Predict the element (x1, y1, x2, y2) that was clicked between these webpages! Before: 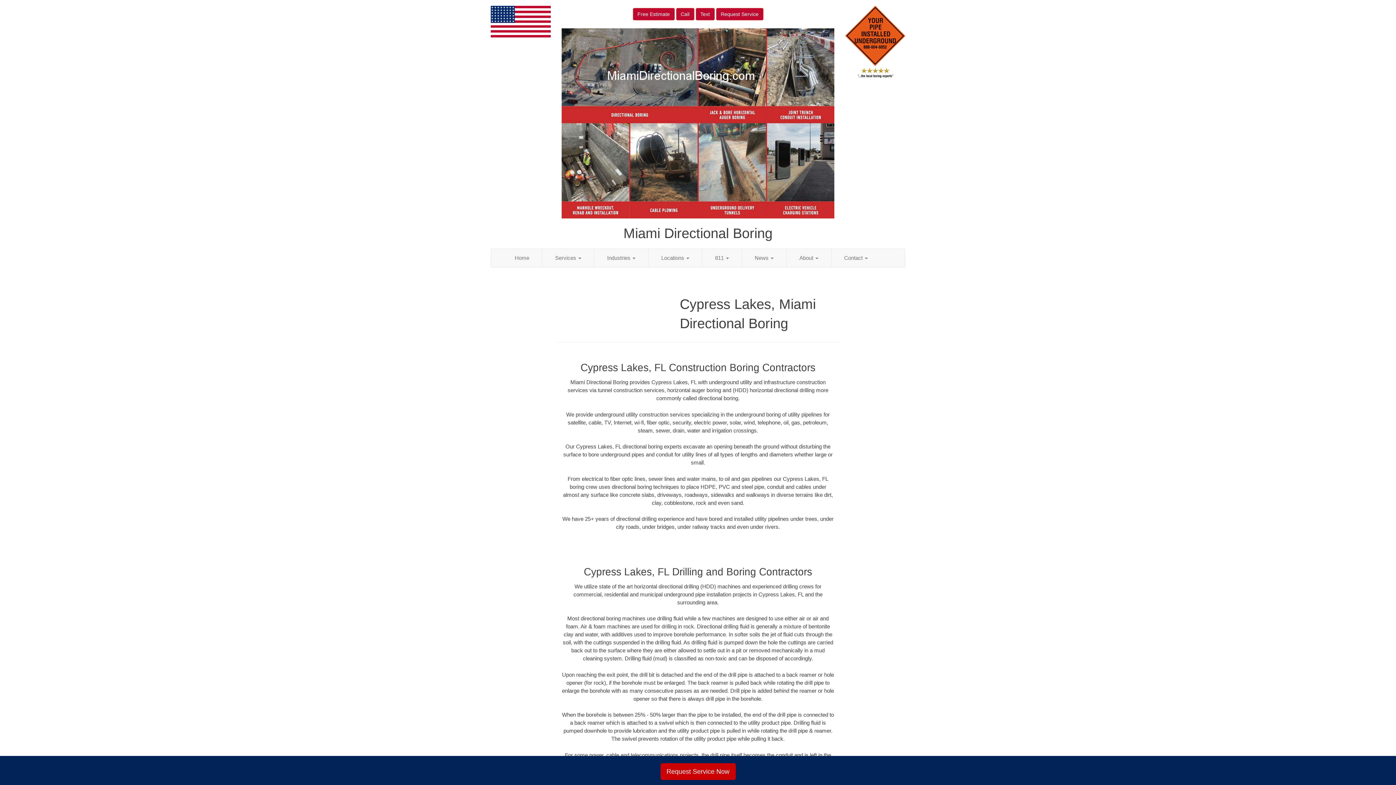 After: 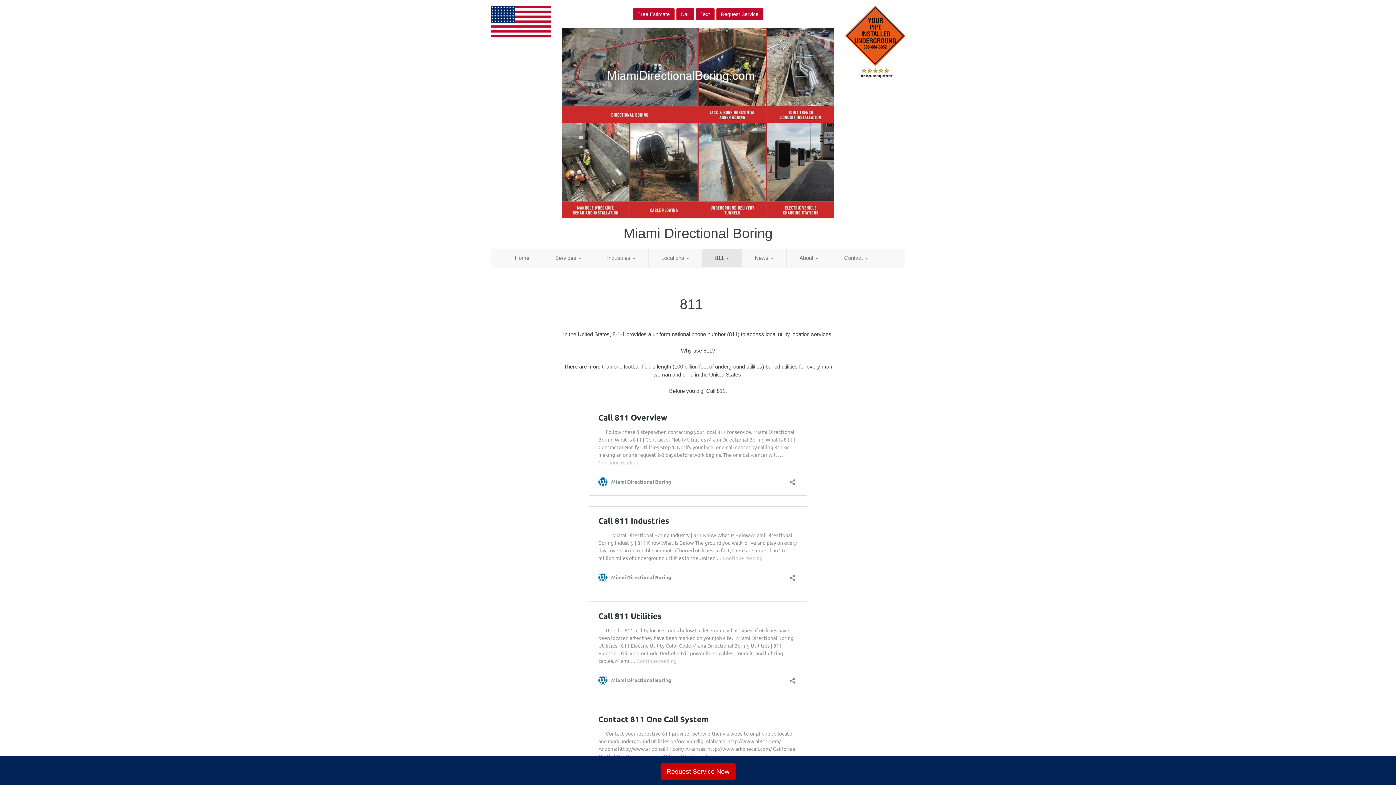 Action: bbox: (702, 248, 742, 267) label: 811 